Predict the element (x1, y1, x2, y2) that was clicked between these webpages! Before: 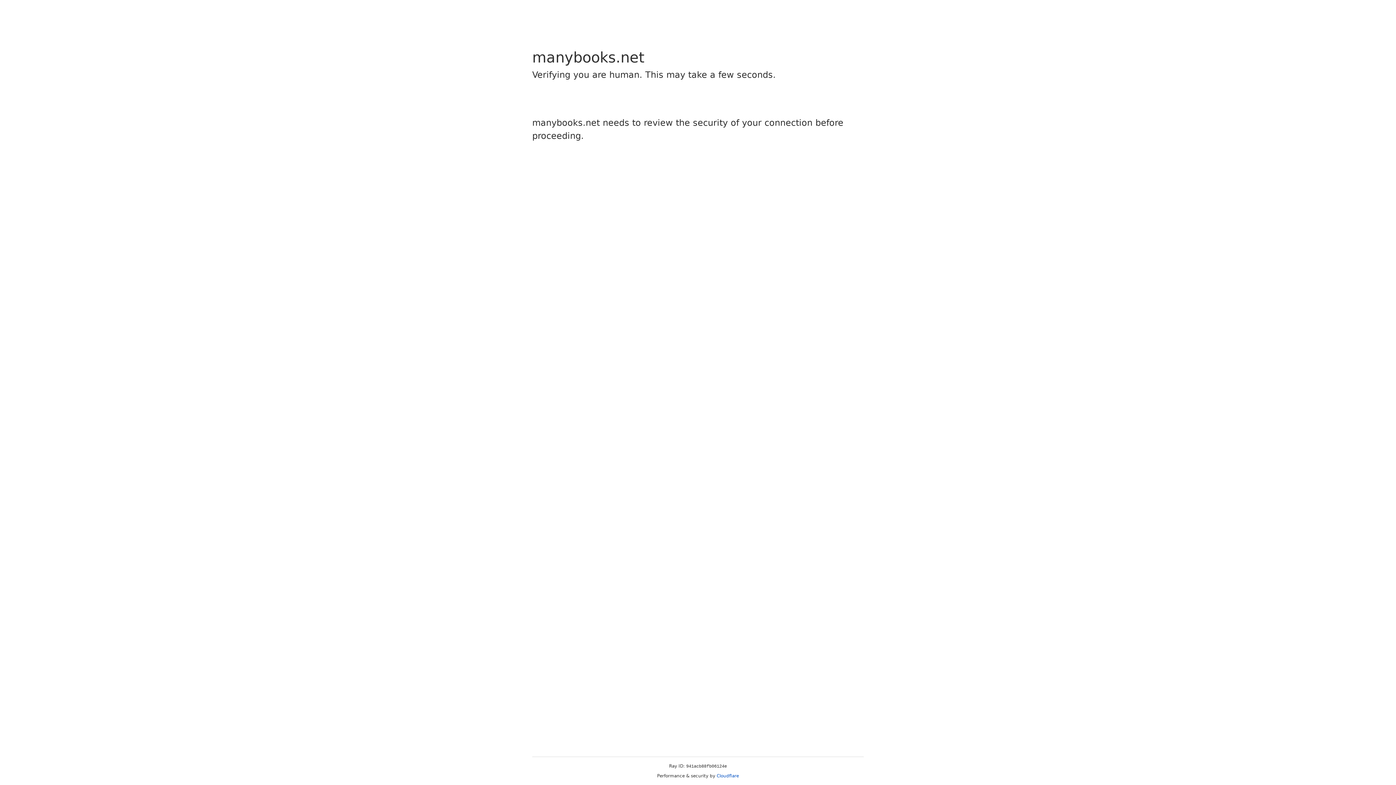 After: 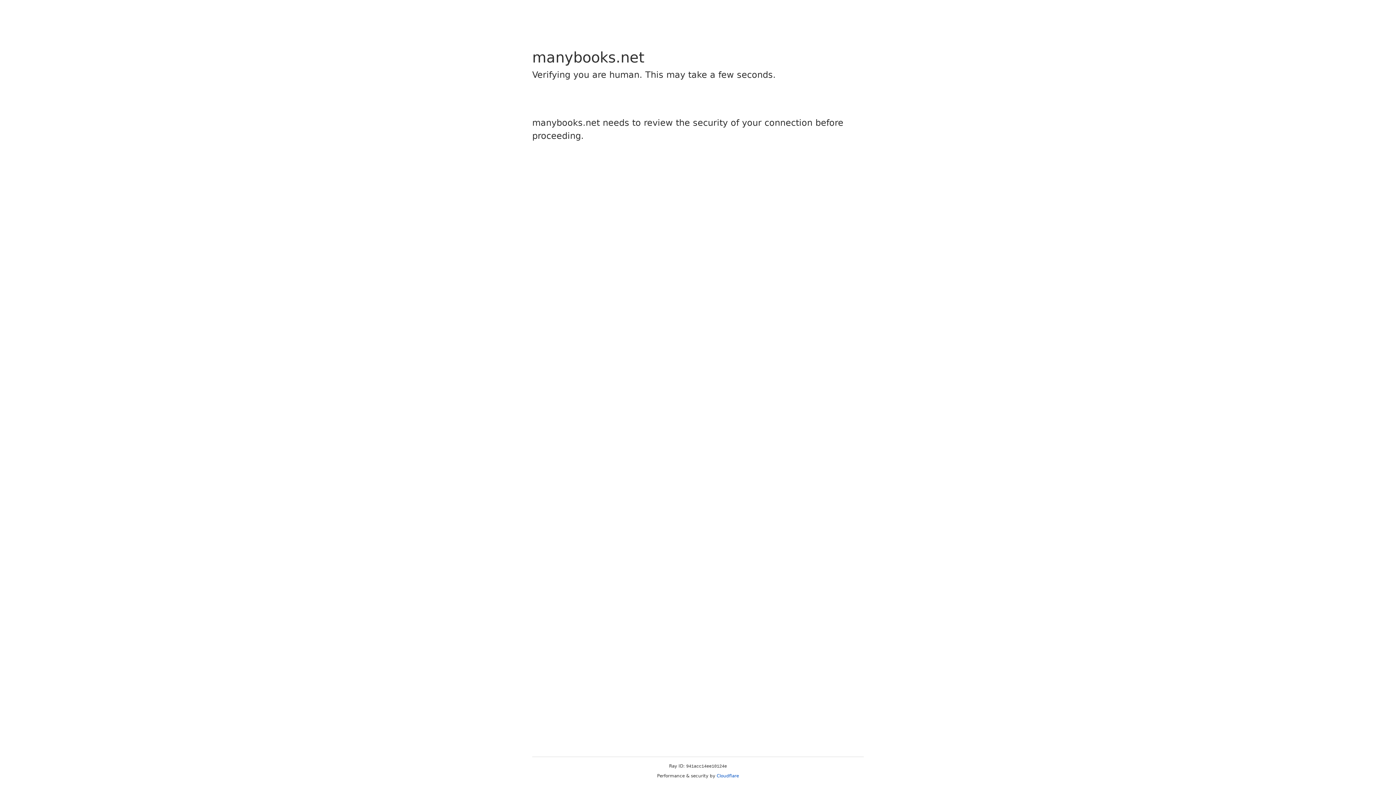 Action: bbox: (716, 773, 739, 778) label: Cloudflare